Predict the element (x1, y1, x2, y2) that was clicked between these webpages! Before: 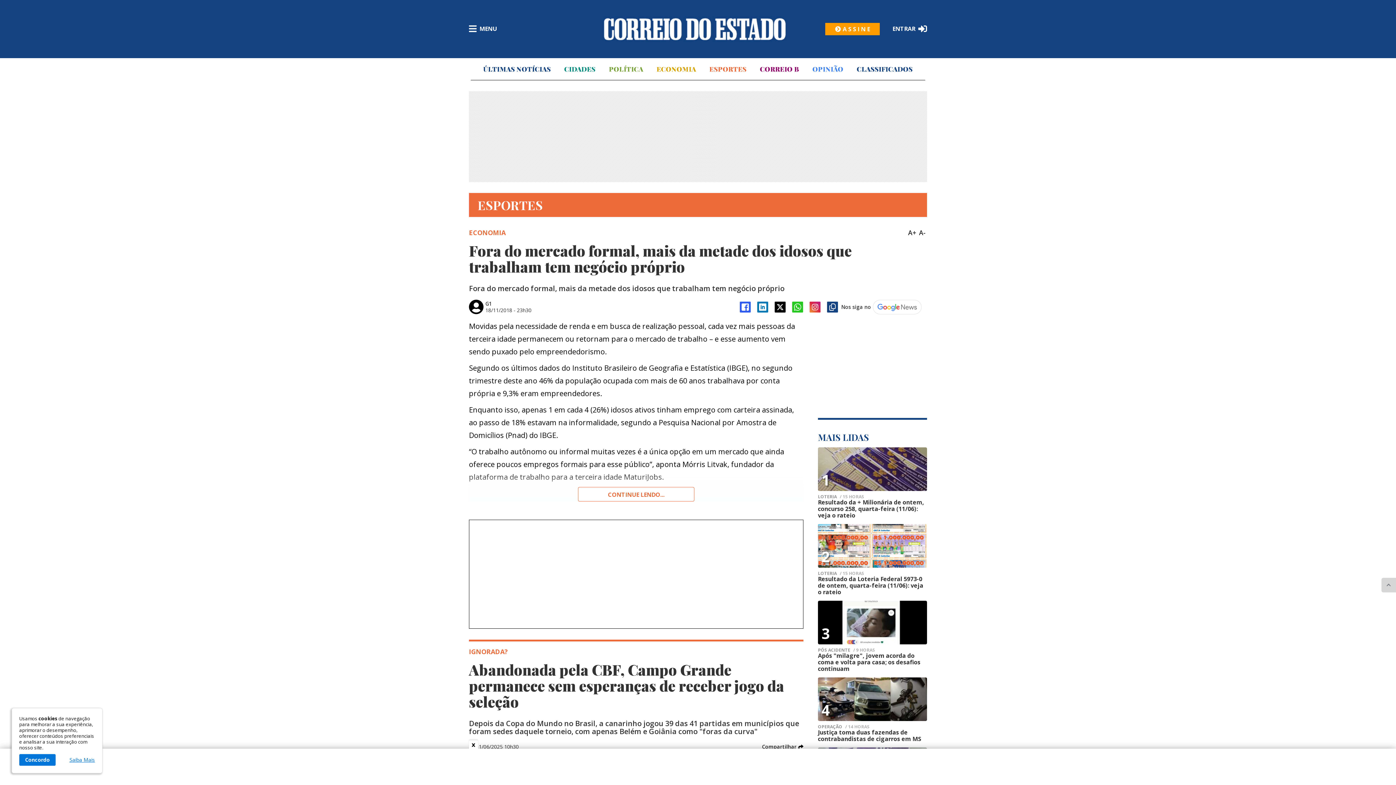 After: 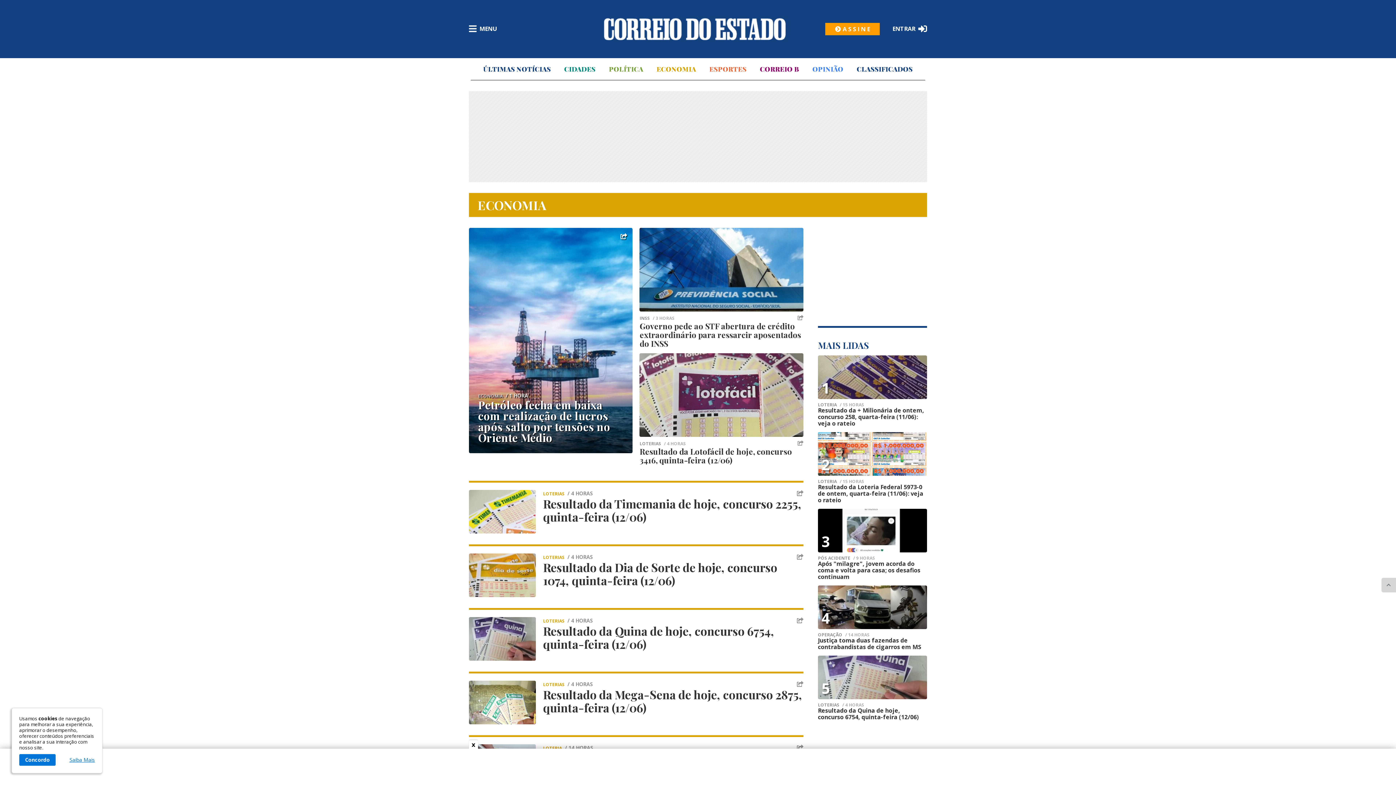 Action: bbox: (650, 64, 702, 74) label: ECONOMIA